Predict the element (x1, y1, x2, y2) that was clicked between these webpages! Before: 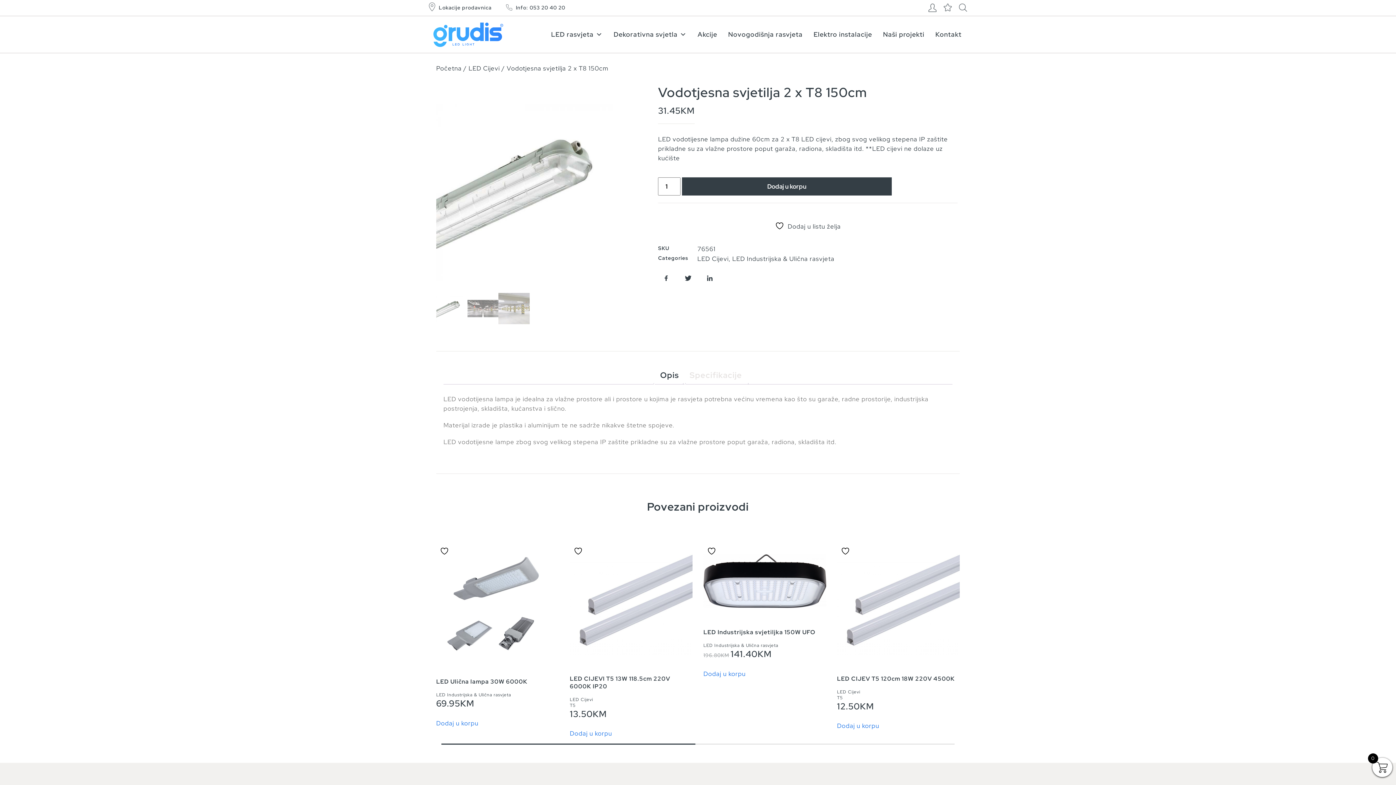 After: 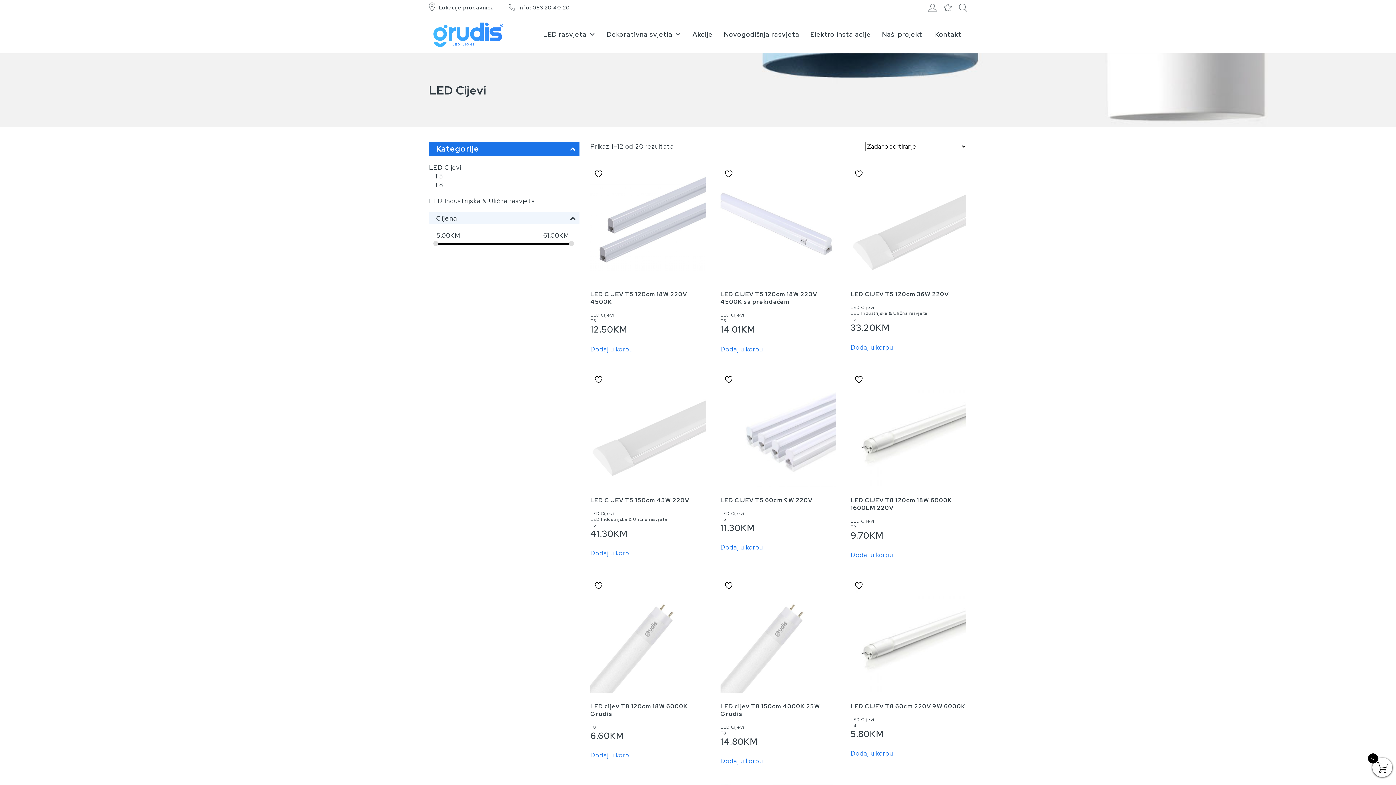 Action: label: LED Cijevi bbox: (570, 696, 692, 702)